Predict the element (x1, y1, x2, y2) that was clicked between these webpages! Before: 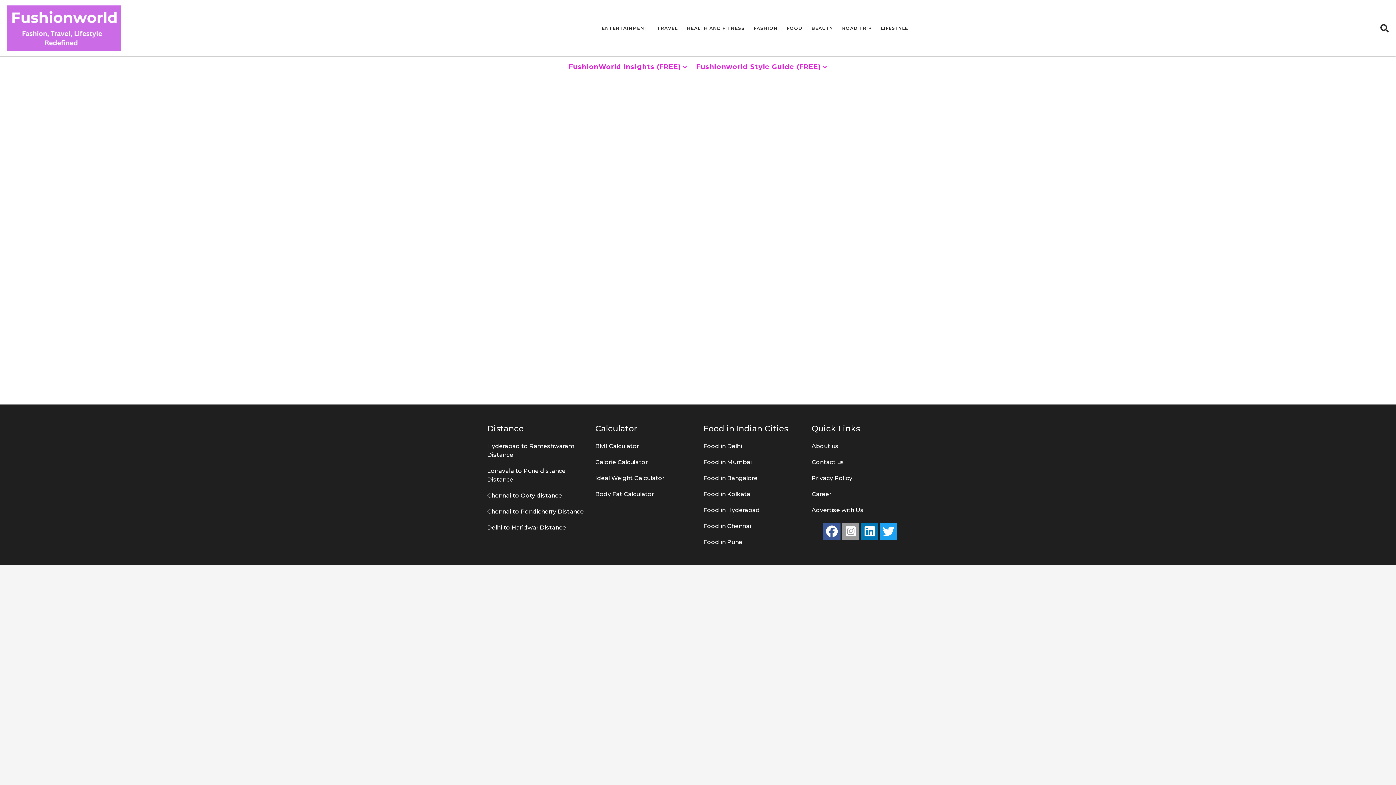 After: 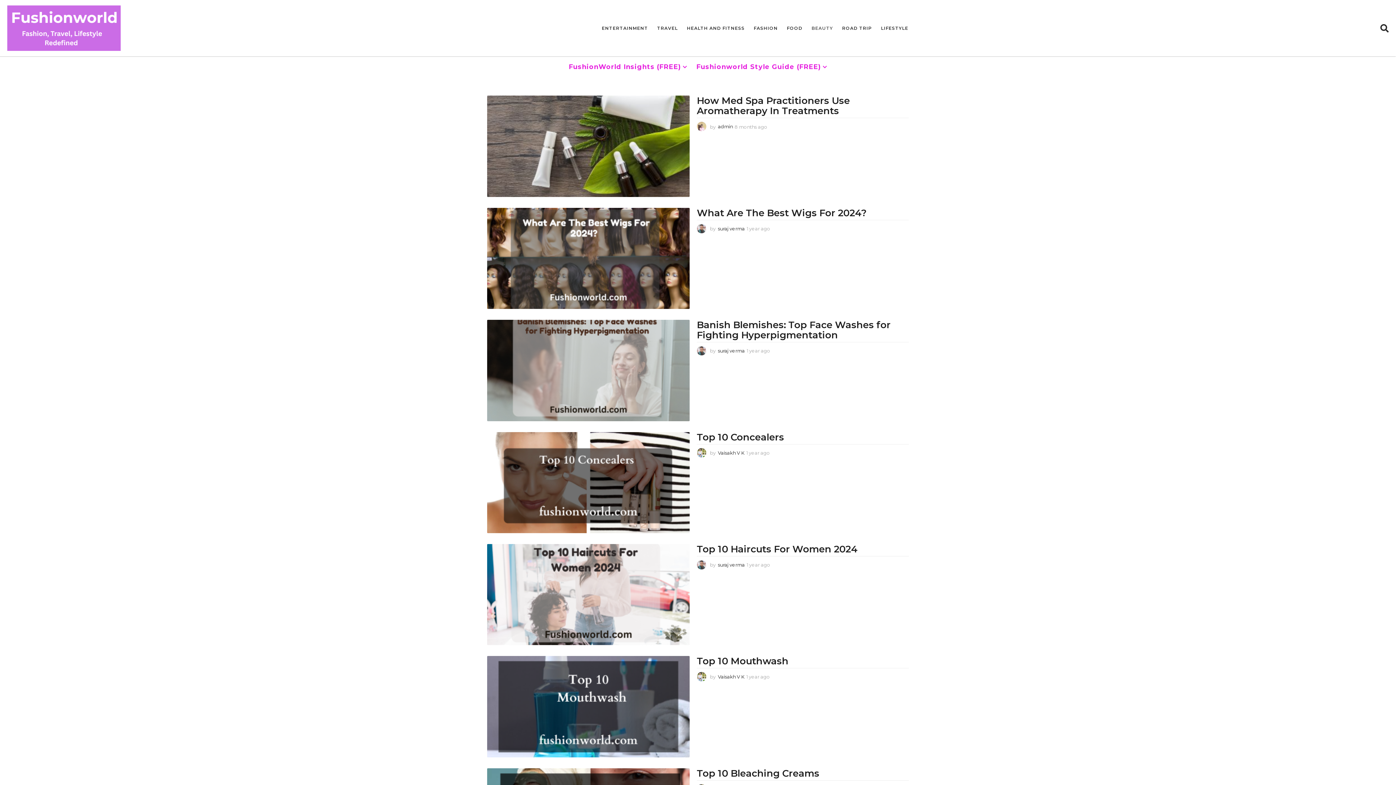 Action: label: BEAUTY bbox: (811, 20, 833, 35)